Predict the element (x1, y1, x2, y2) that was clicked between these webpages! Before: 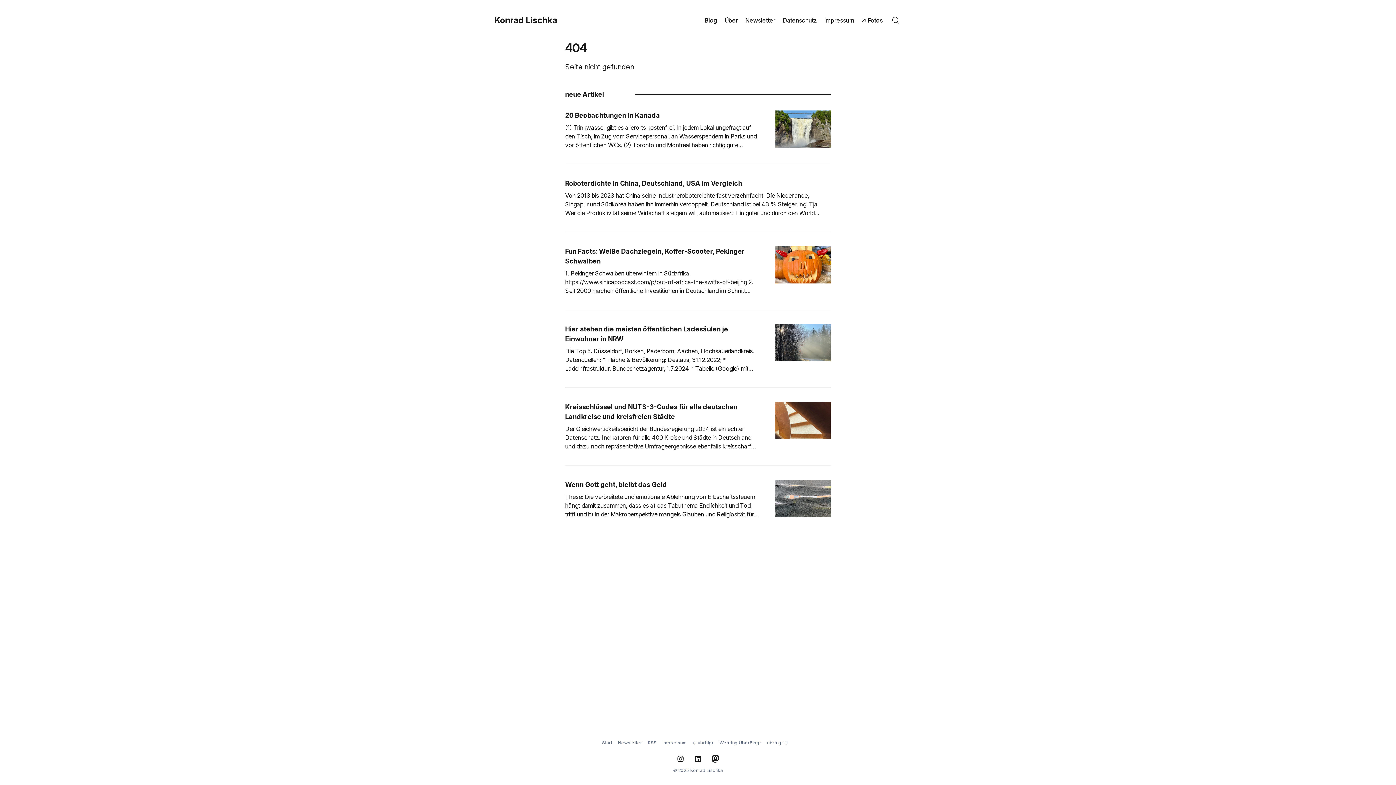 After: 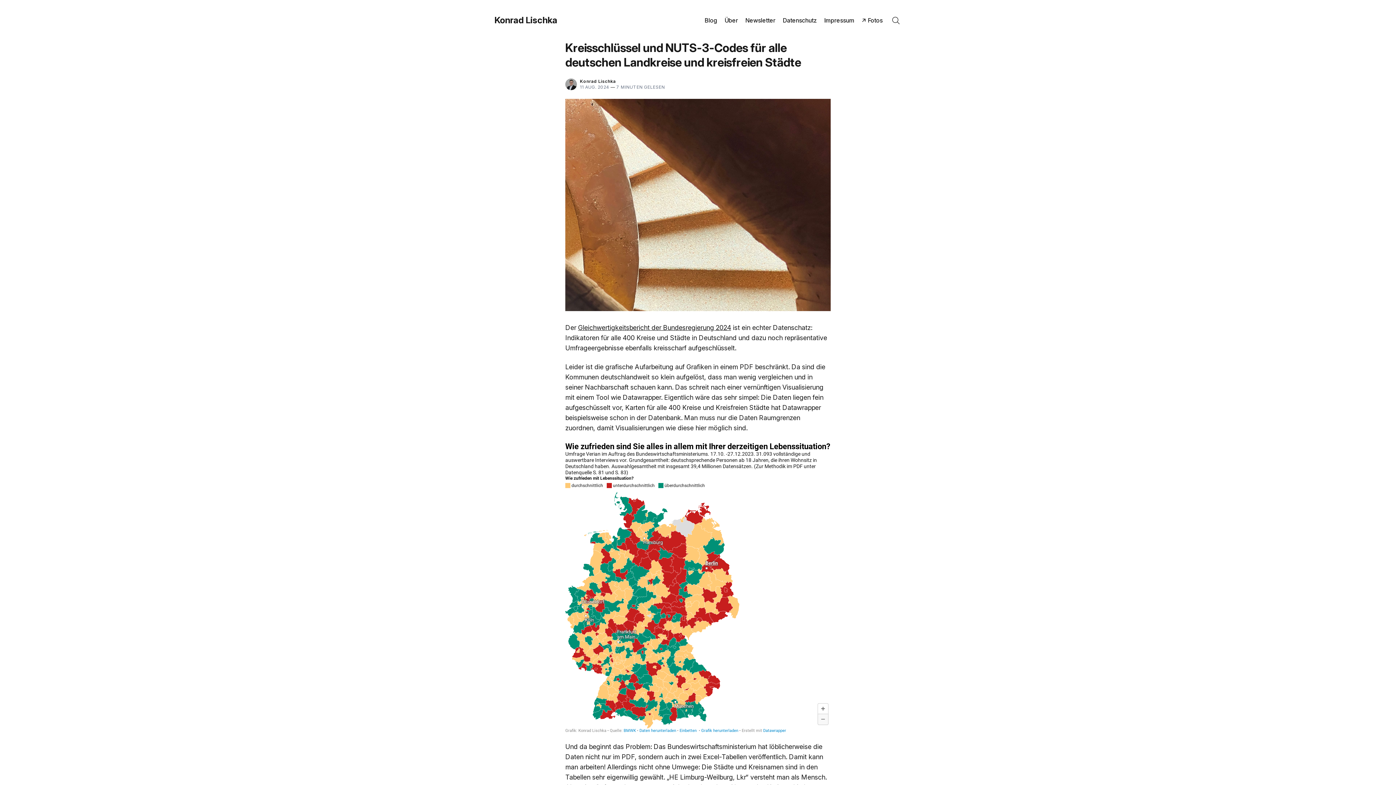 Action: bbox: (565, 403, 737, 420) label: Kreisschlüssel und NUTS-3-Codes für alle deutschen Landkreise und kreisfreien Städte